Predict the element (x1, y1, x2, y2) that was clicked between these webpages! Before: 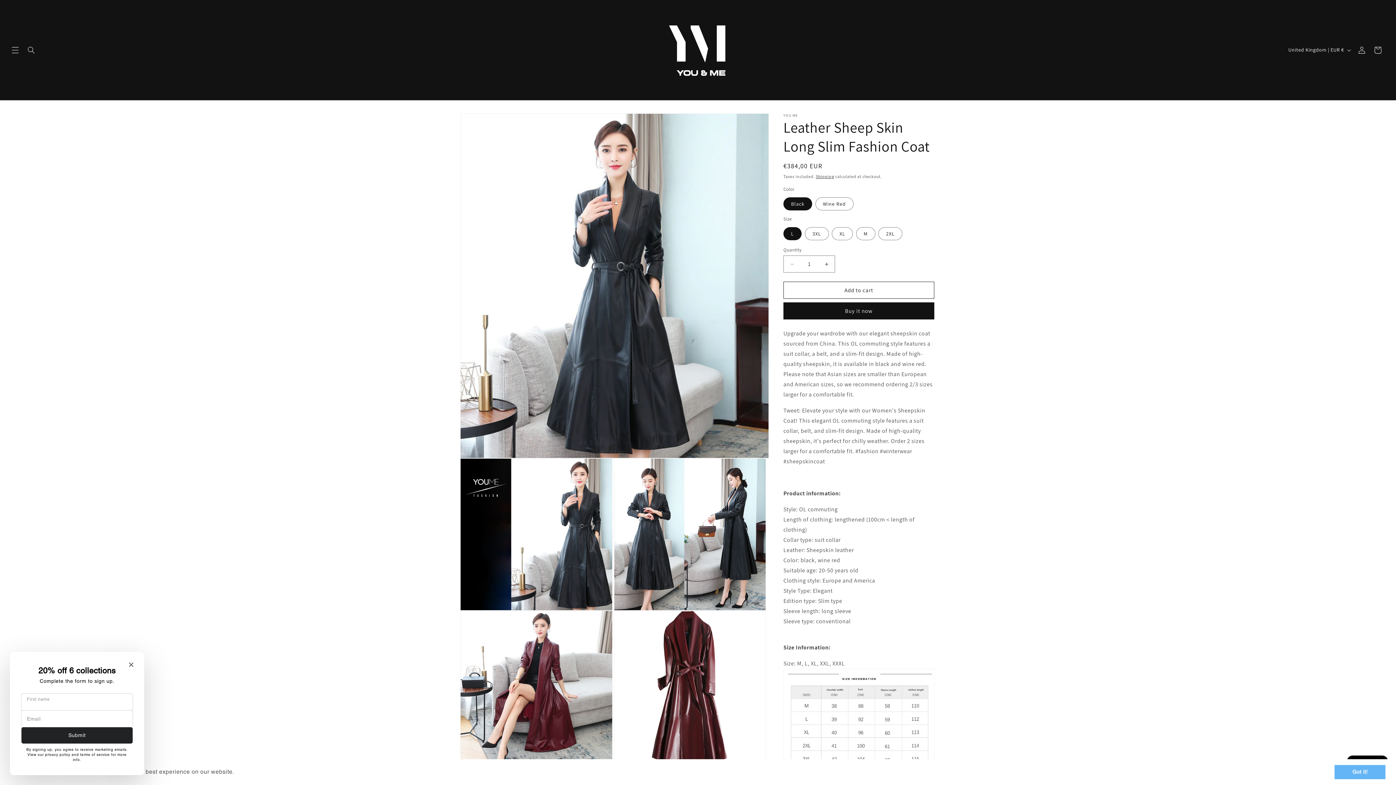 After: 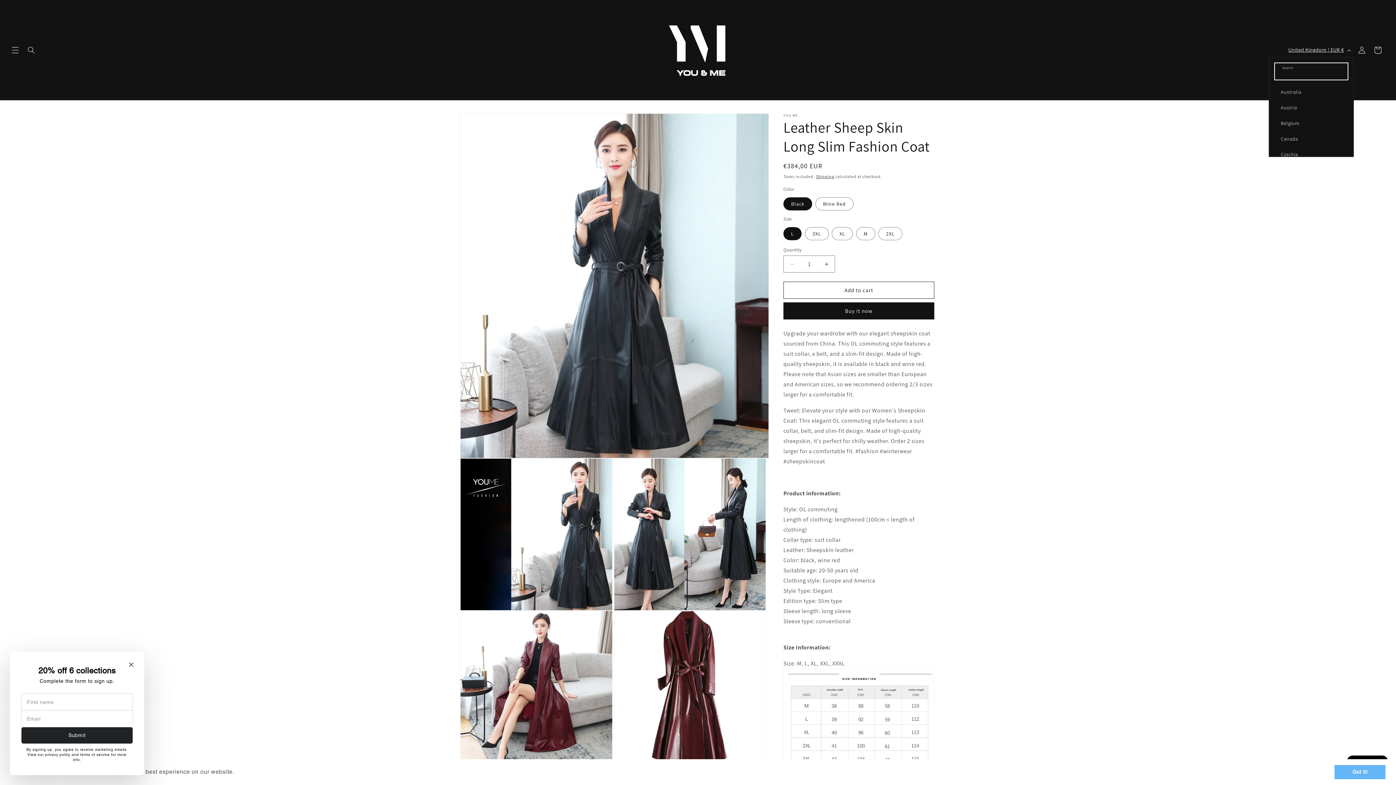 Action: bbox: (1284, 43, 1354, 56) label: United Kingdom | EUR €